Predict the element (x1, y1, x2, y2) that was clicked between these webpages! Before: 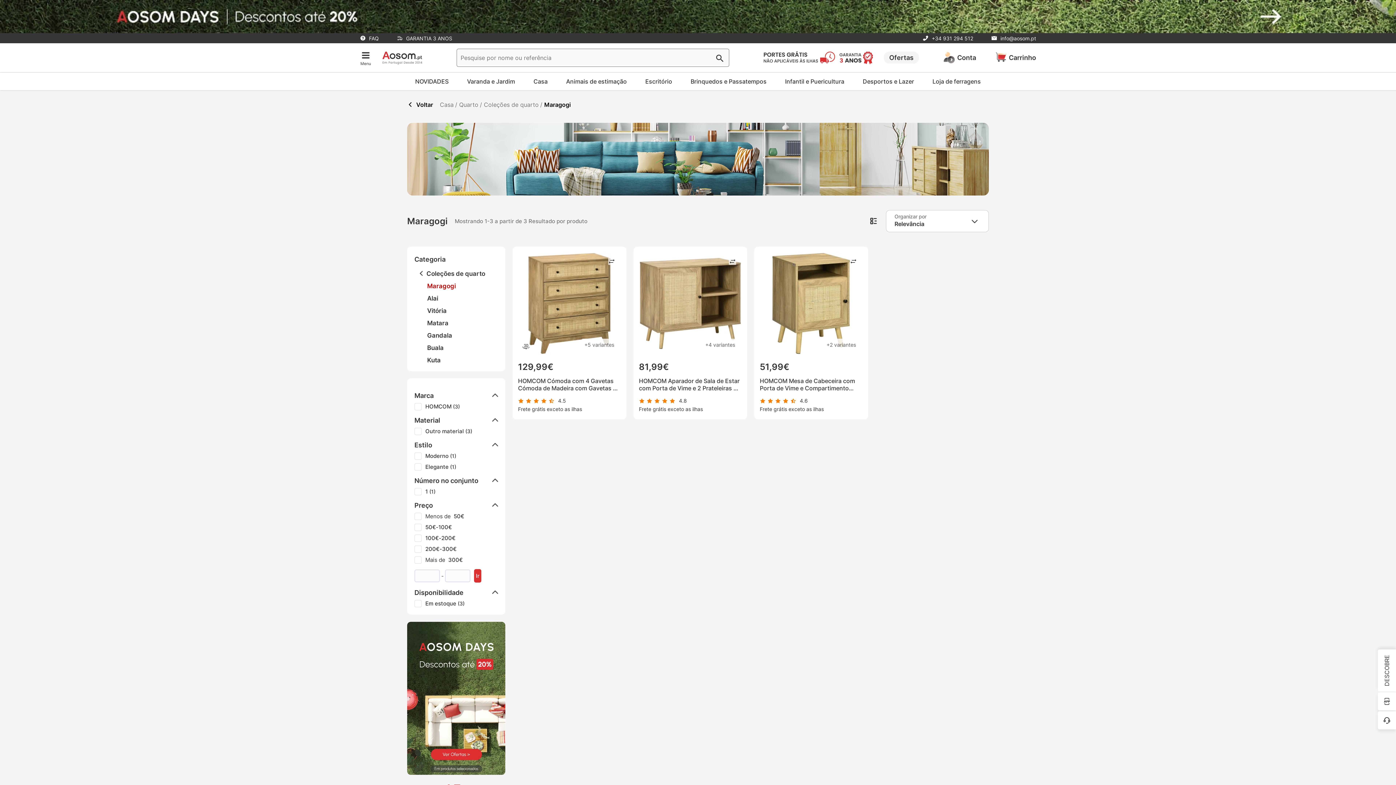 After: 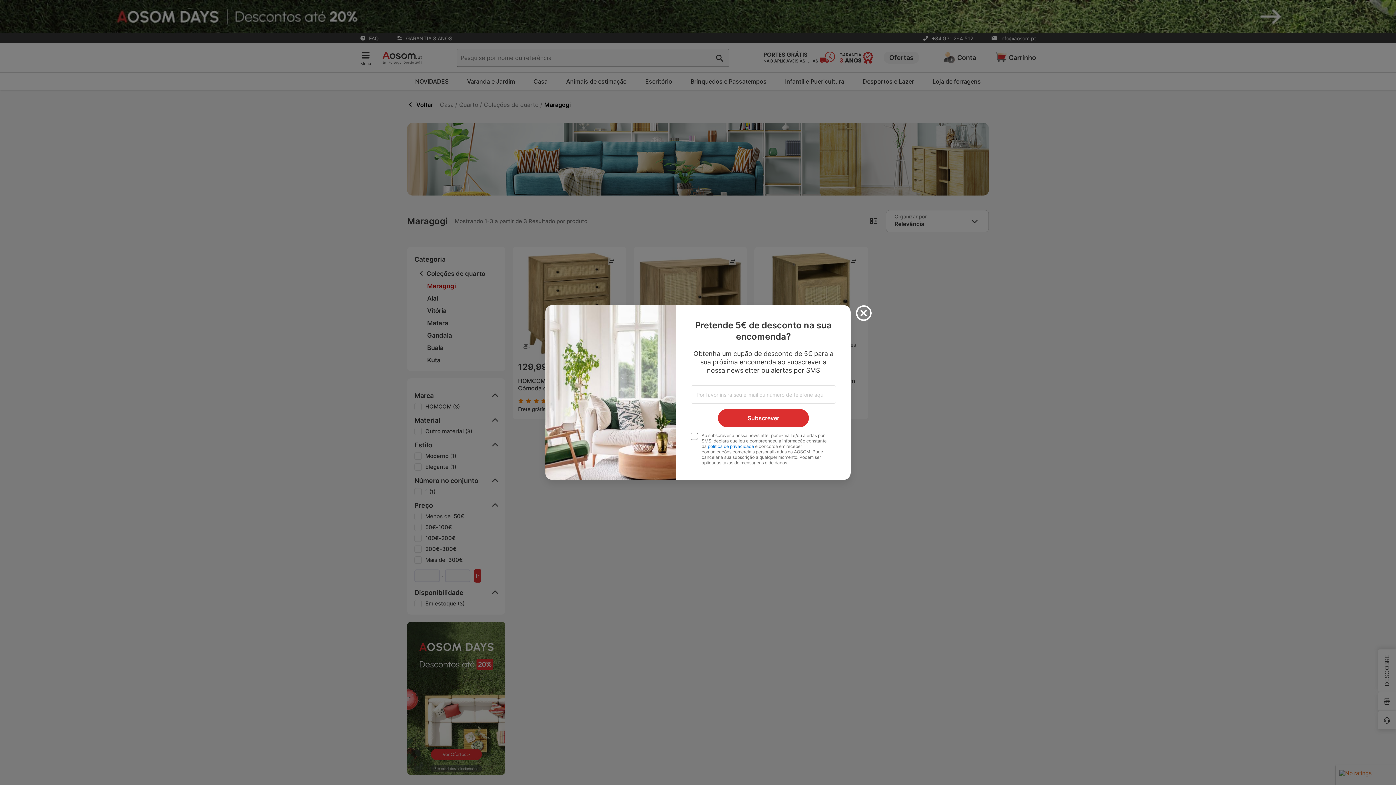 Action: bbox: (407, 622, 505, 775) label: images